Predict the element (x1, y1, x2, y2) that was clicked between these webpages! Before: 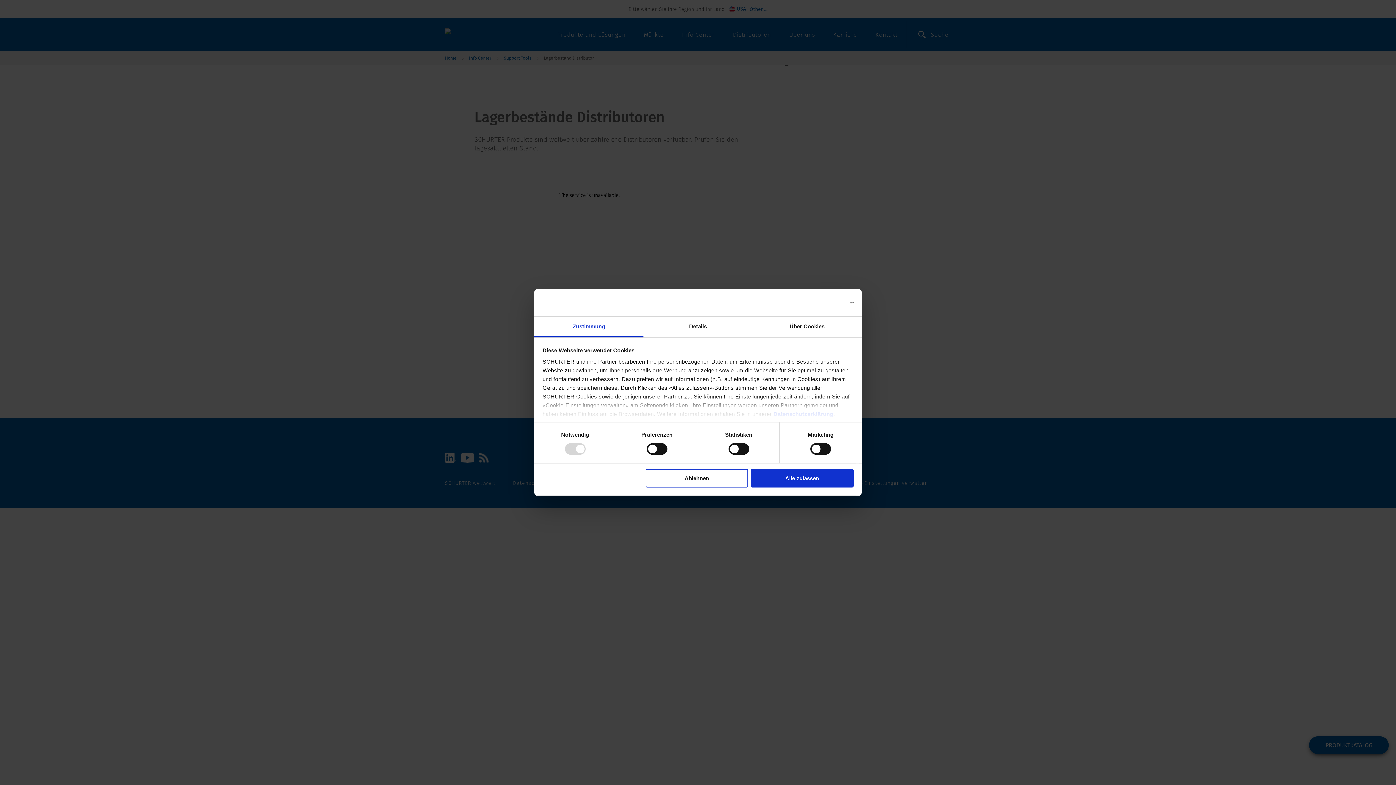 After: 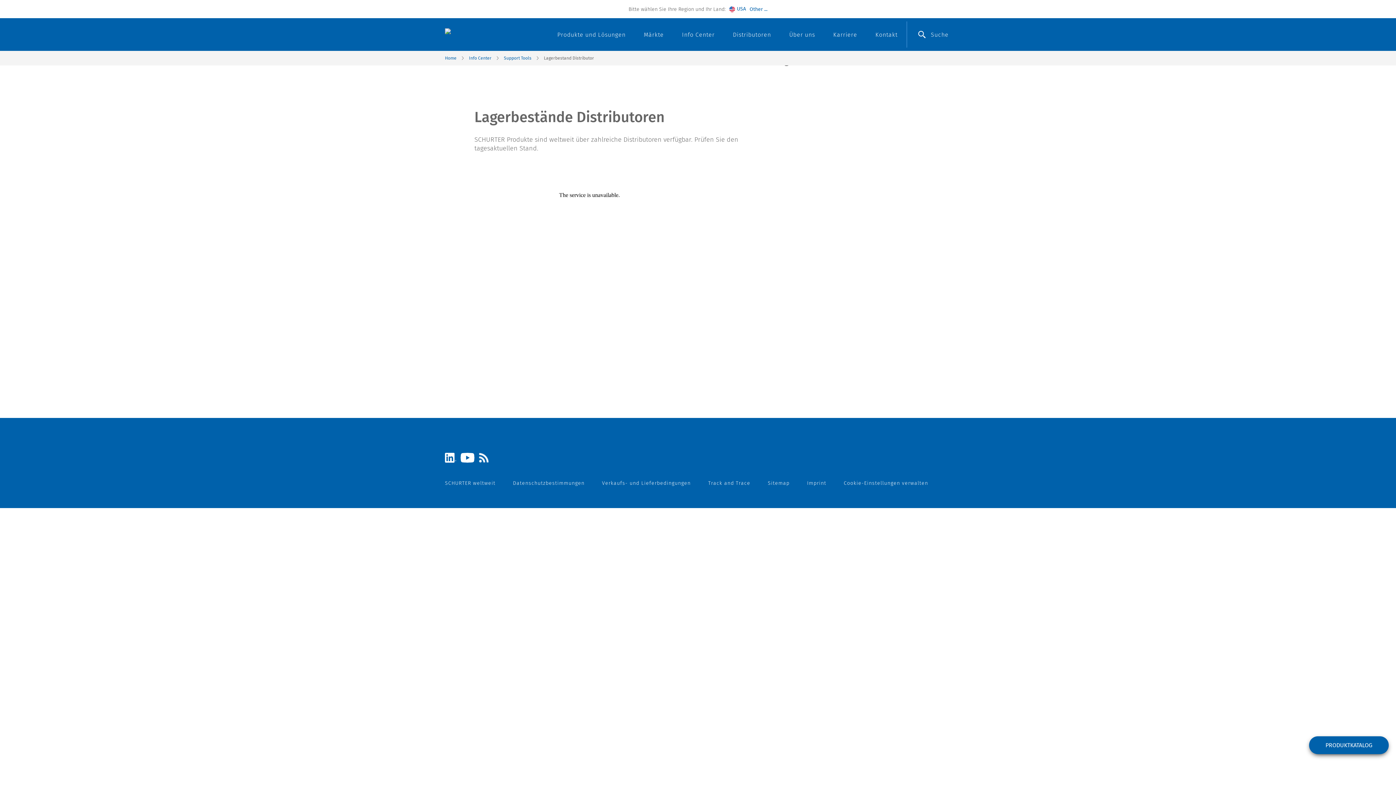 Action: label: Alle zulassen bbox: (751, 469, 853, 487)